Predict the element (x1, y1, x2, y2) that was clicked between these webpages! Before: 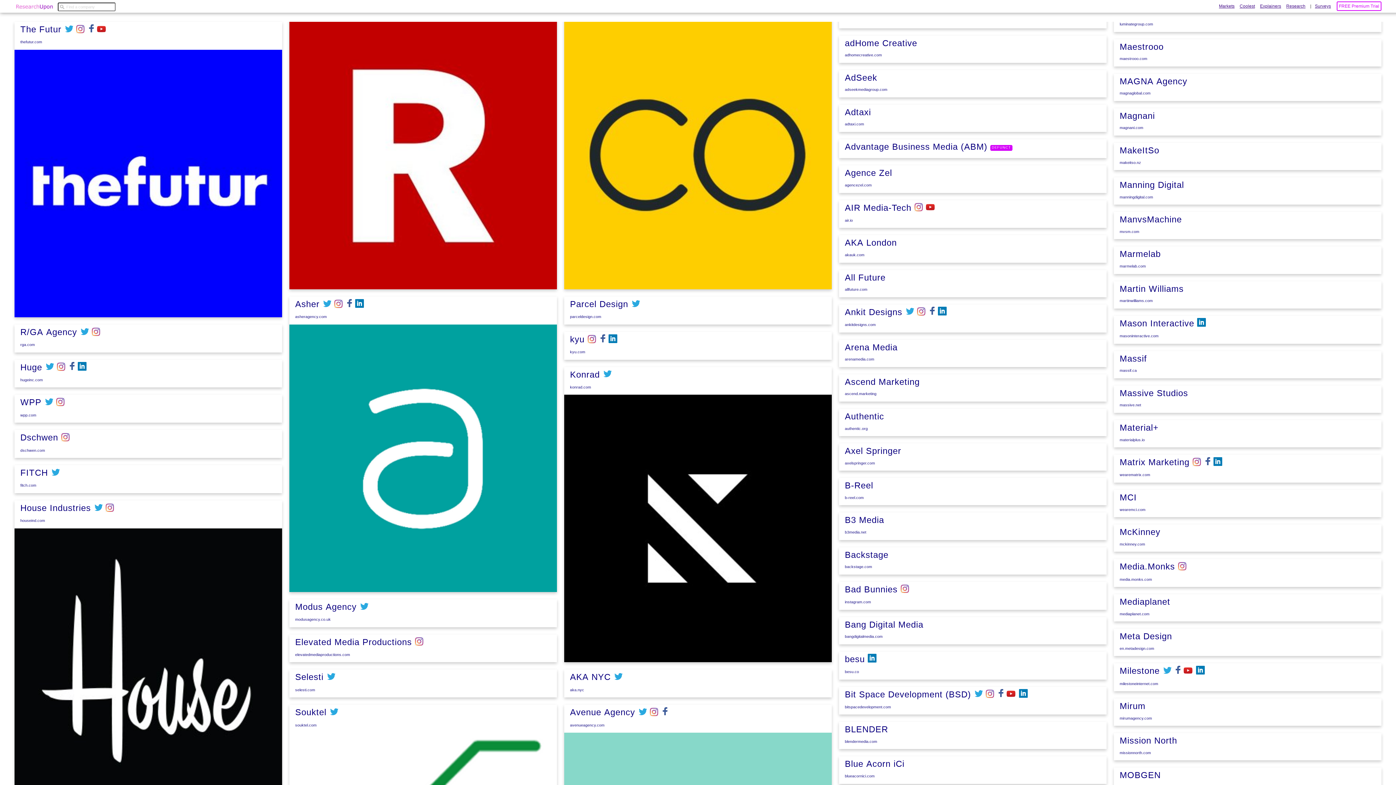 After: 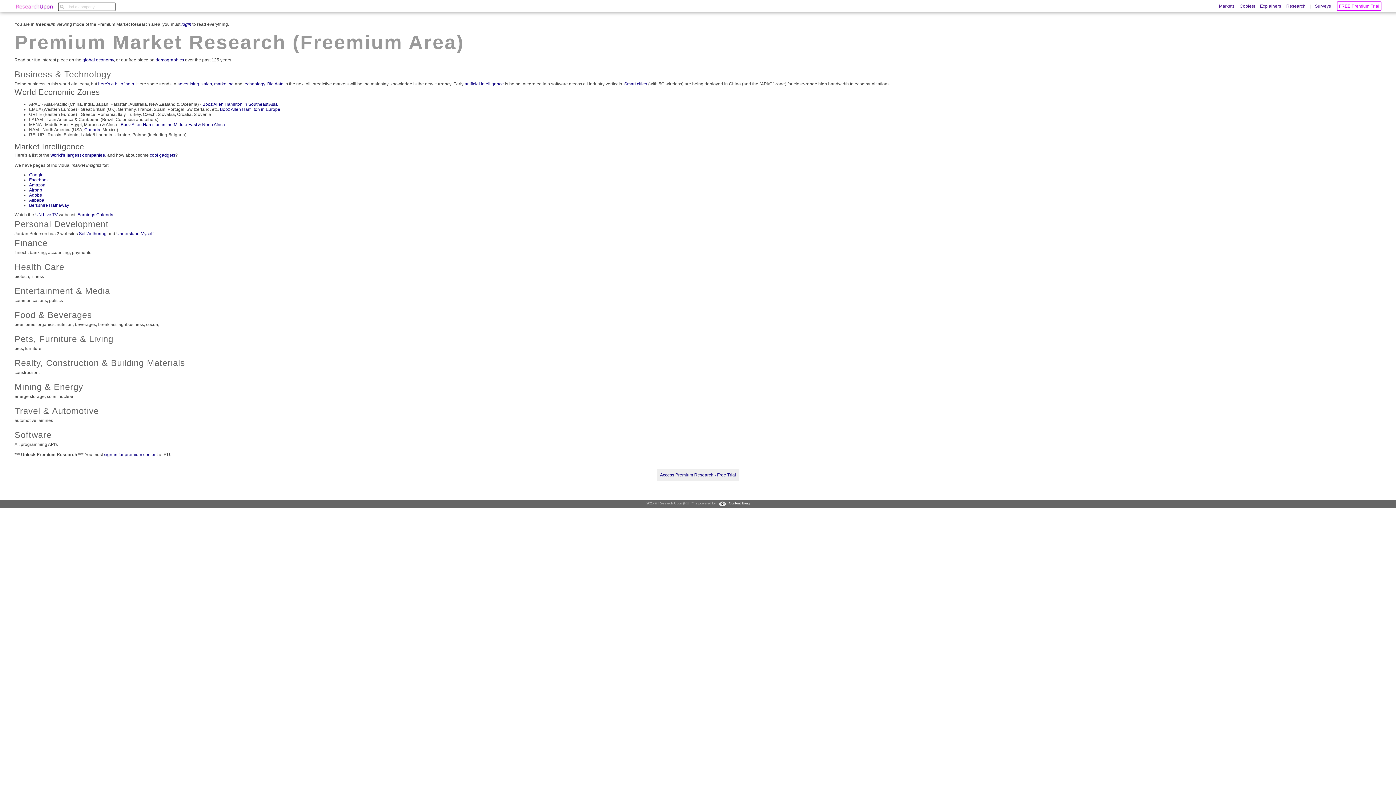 Action: label: Research bbox: (1285, 3, 1307, 8)